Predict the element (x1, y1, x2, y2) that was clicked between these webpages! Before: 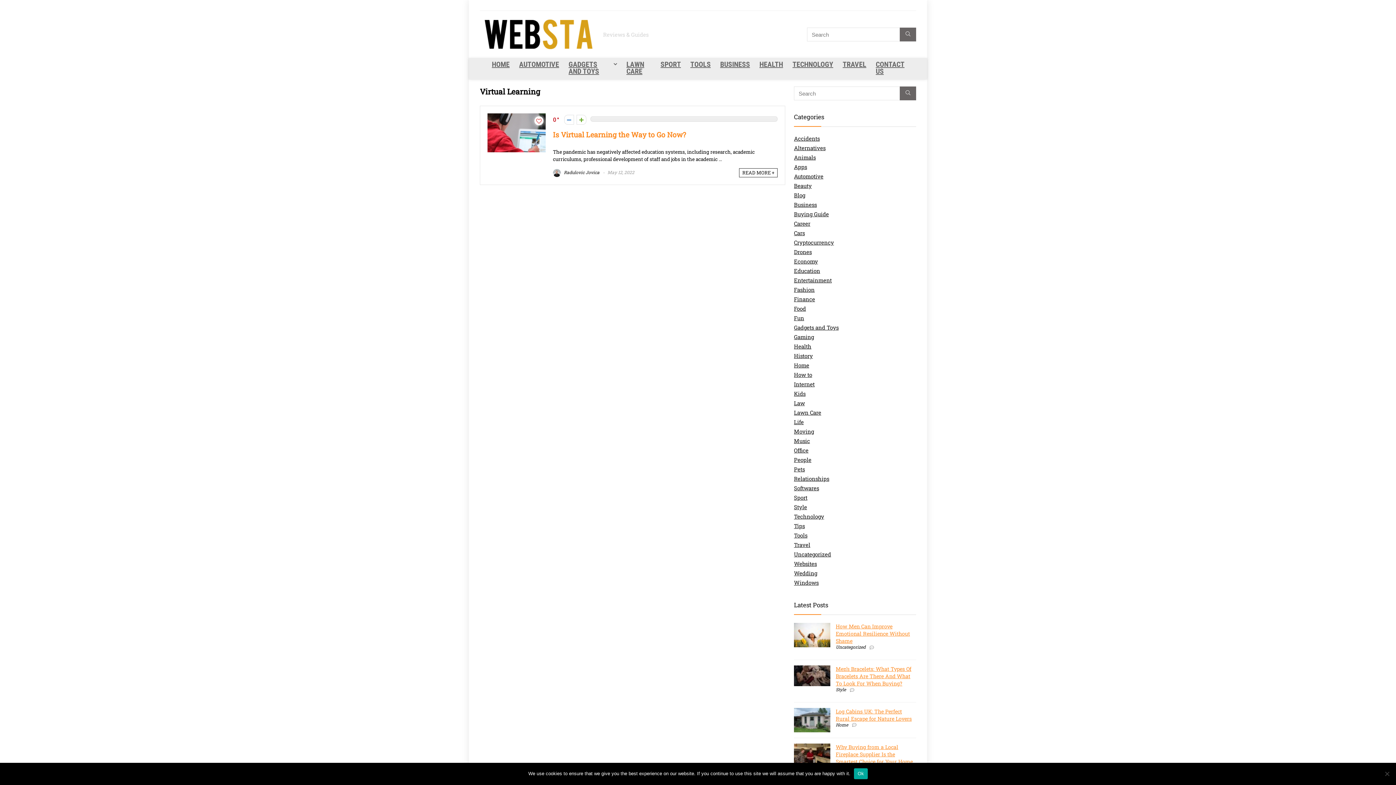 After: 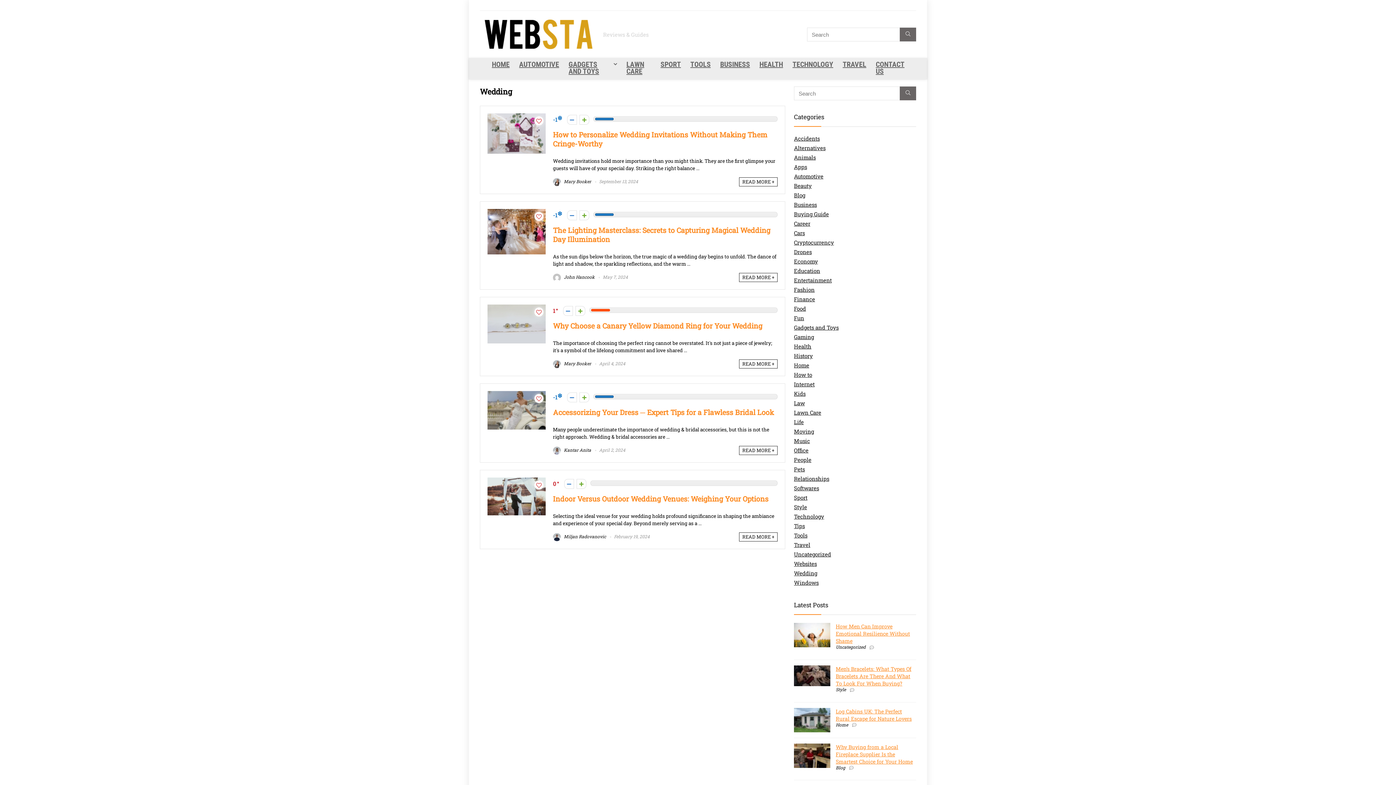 Action: label: Wedding bbox: (794, 569, 817, 577)